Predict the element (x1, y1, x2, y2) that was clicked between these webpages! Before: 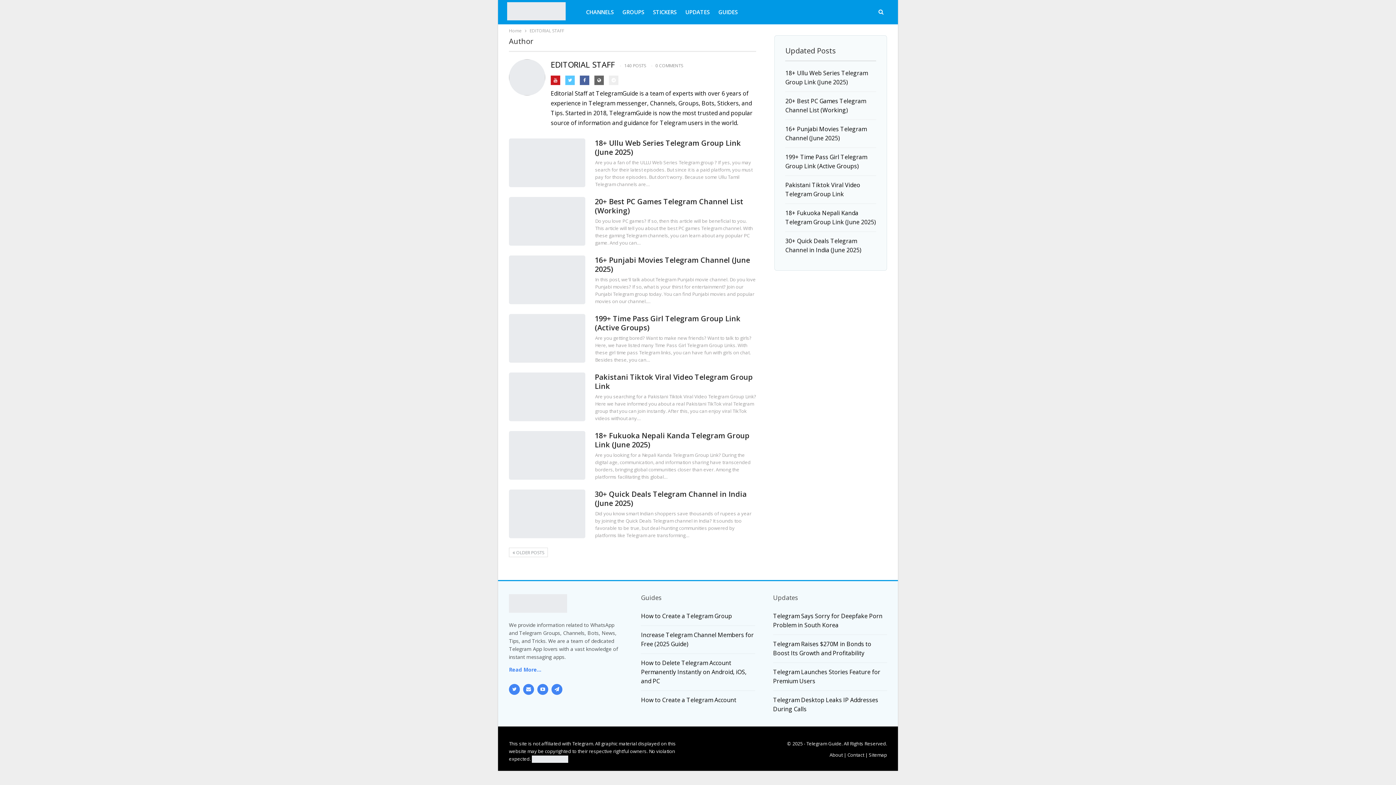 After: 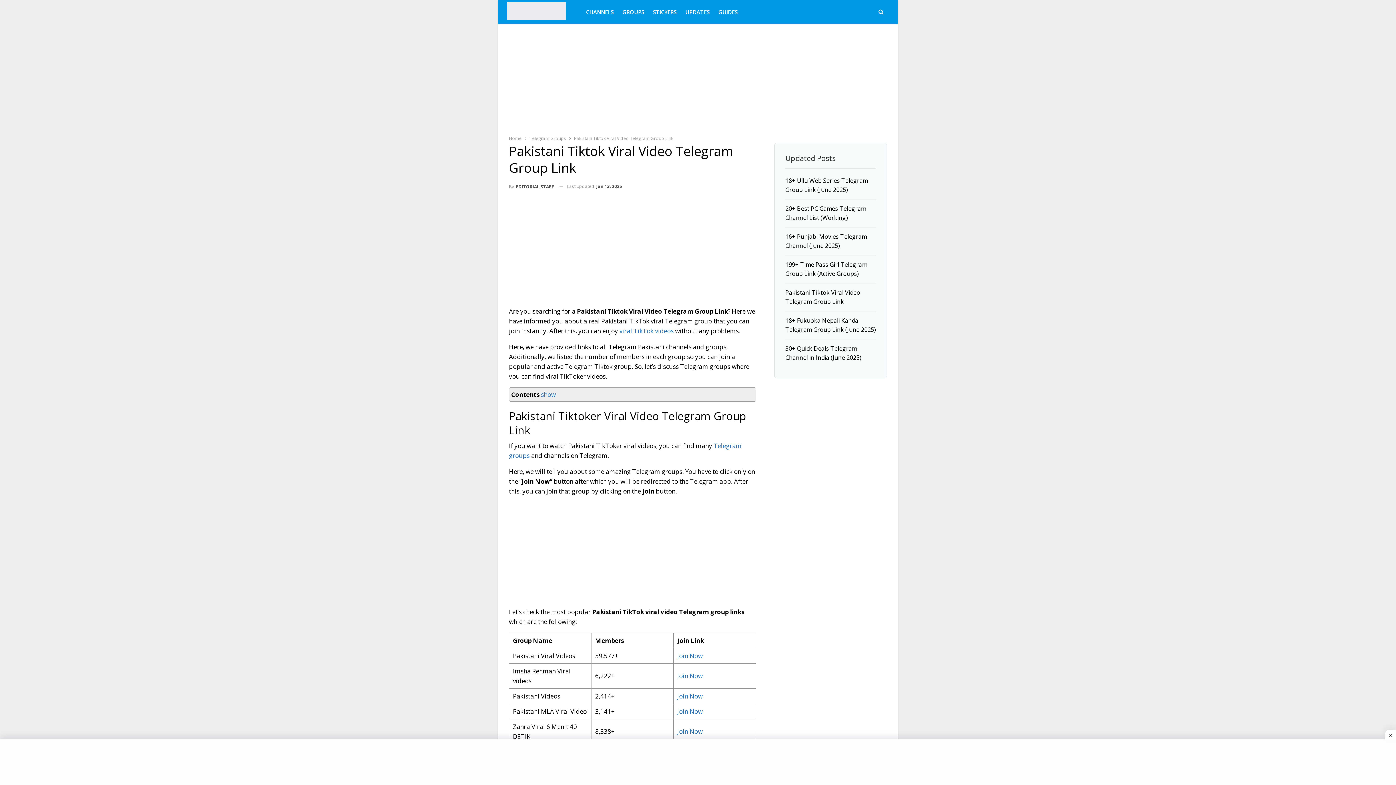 Action: label: Pakistani Tiktok Viral Video Telegram Group Link bbox: (594, 372, 753, 391)